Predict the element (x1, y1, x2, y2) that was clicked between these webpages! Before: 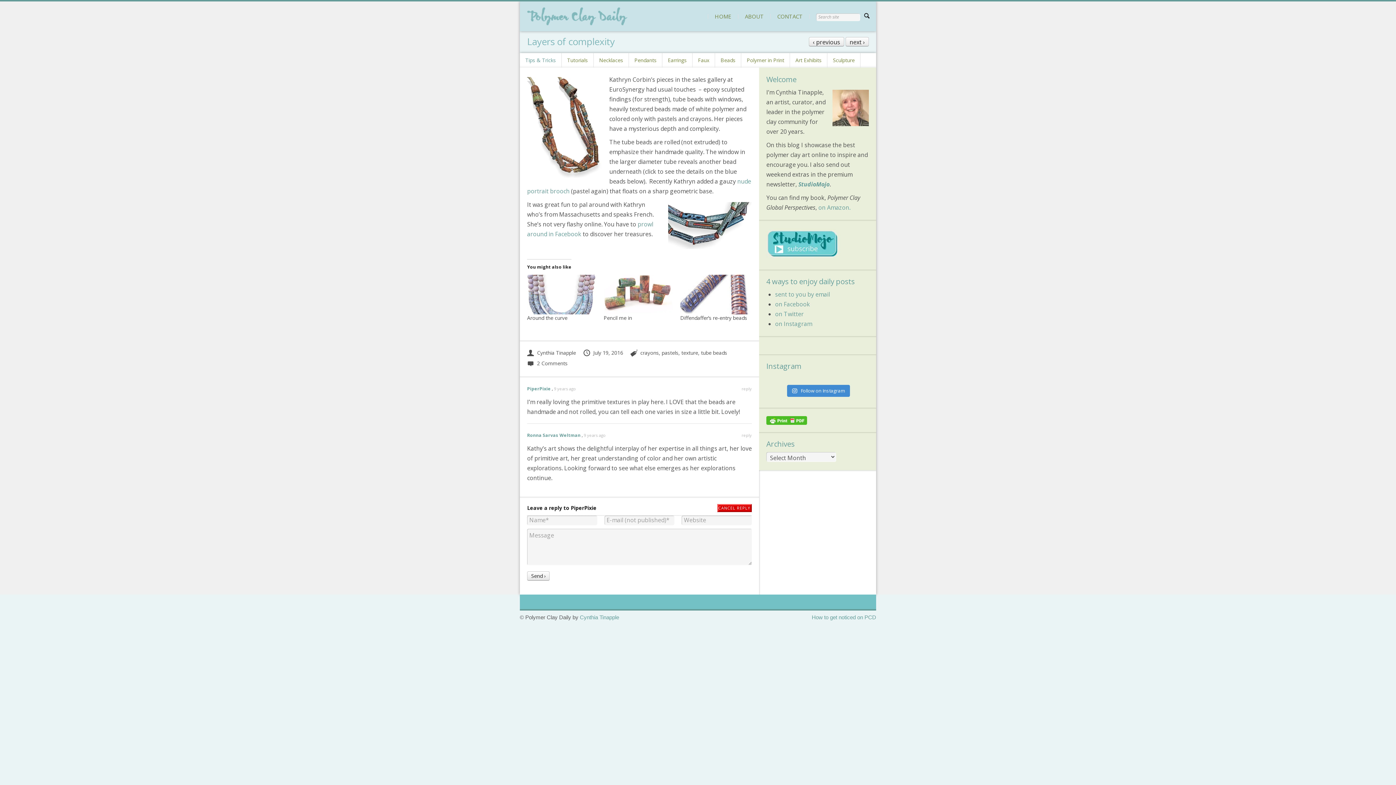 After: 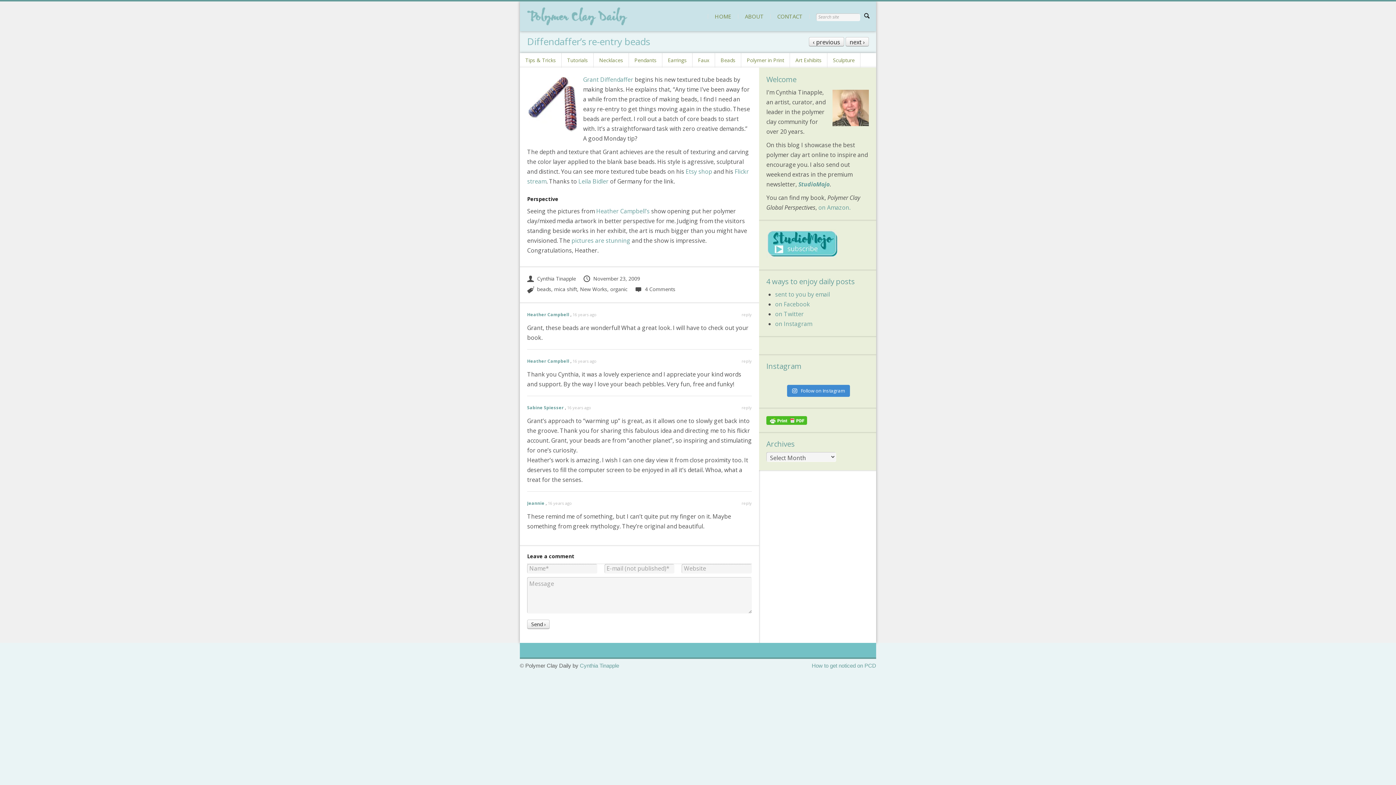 Action: bbox: (680, 314, 747, 321) label: Diffendaffer’s re-entry beads